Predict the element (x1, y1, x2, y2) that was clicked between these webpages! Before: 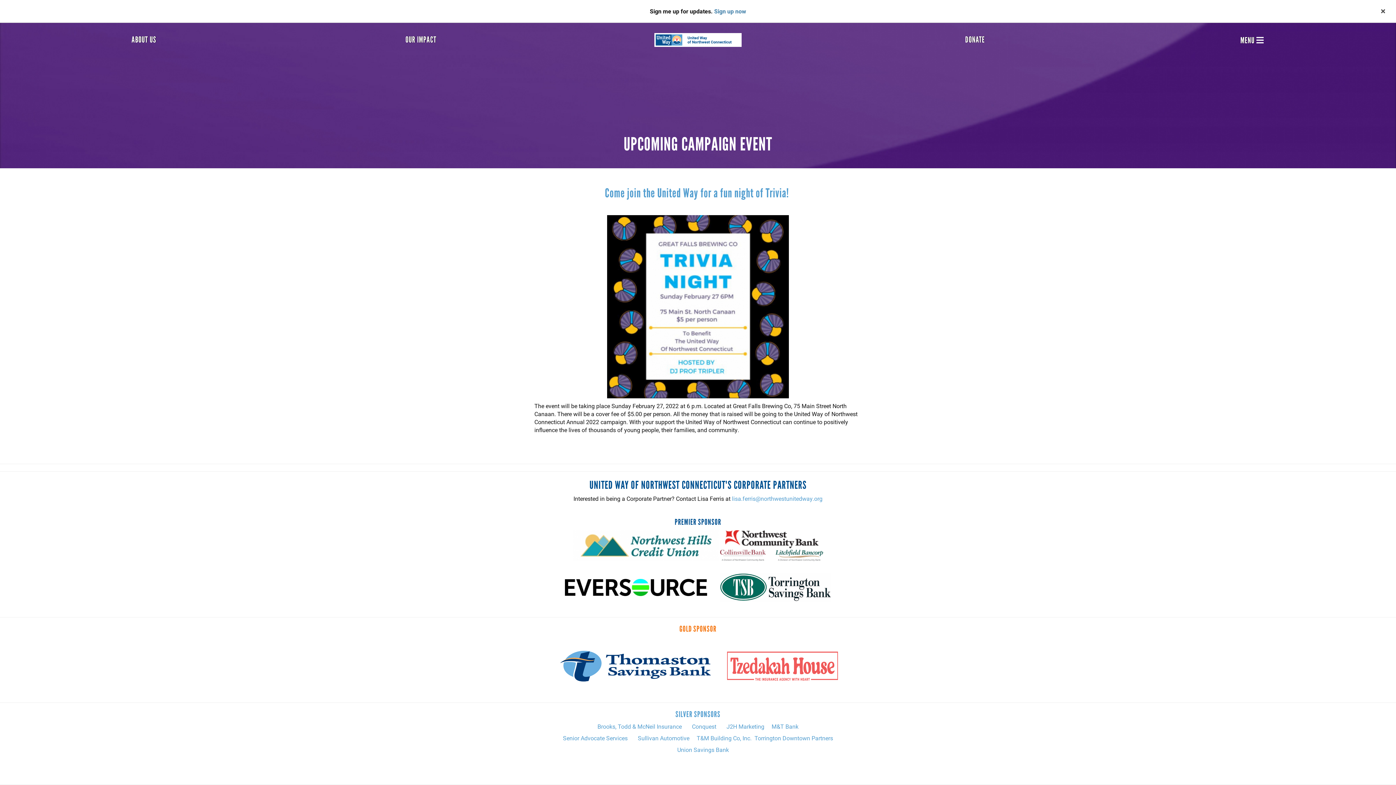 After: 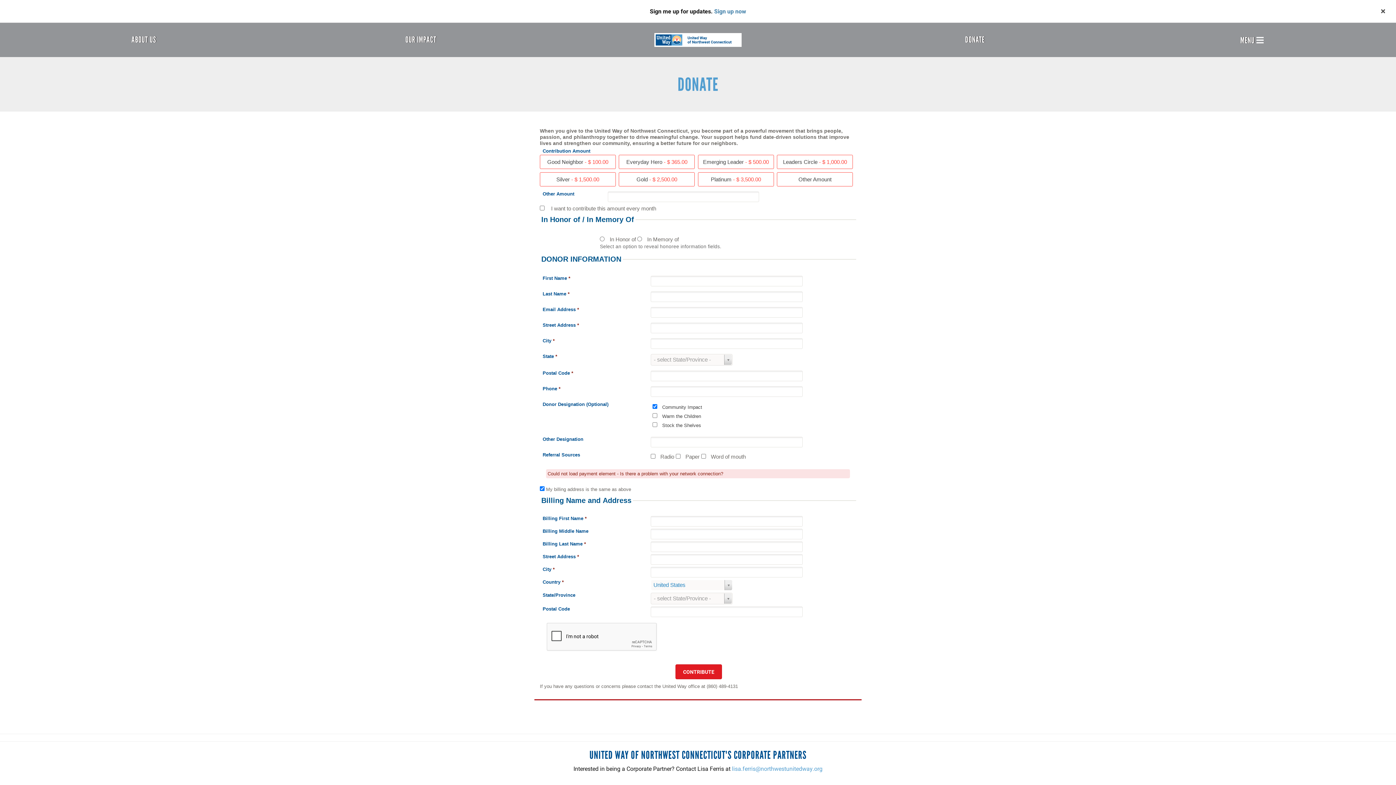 Action: label: DONATE bbox: (836, 22, 1113, 49)